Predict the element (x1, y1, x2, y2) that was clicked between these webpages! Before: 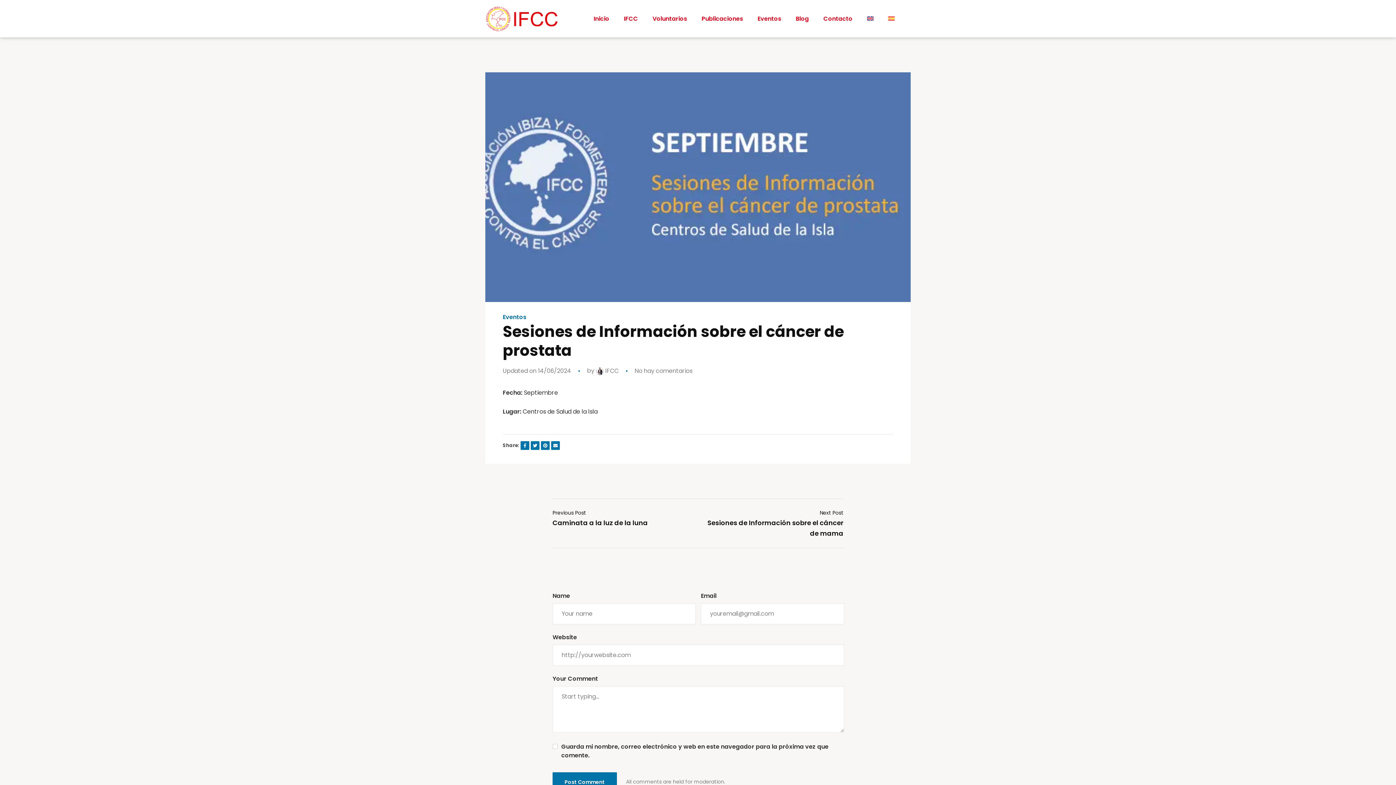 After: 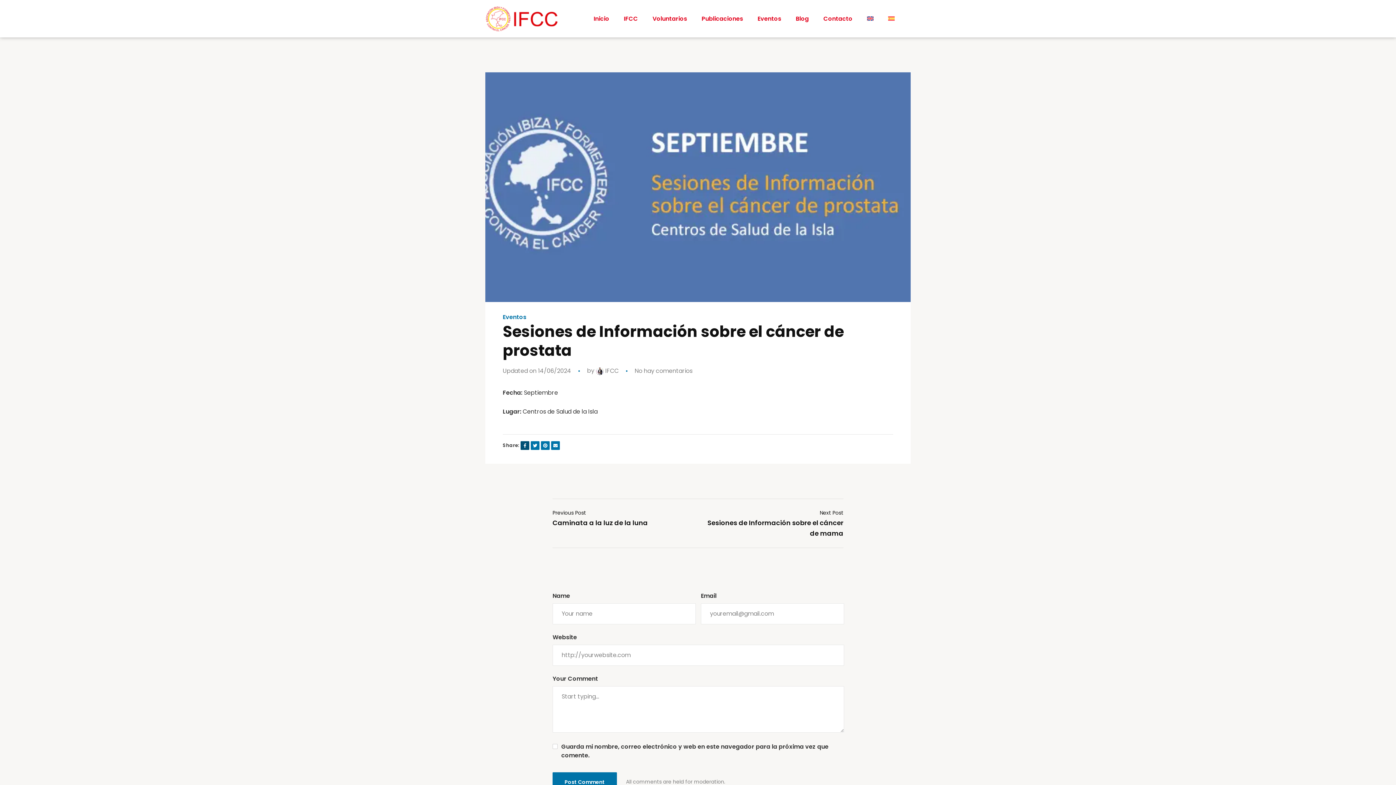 Action: bbox: (520, 441, 529, 450)